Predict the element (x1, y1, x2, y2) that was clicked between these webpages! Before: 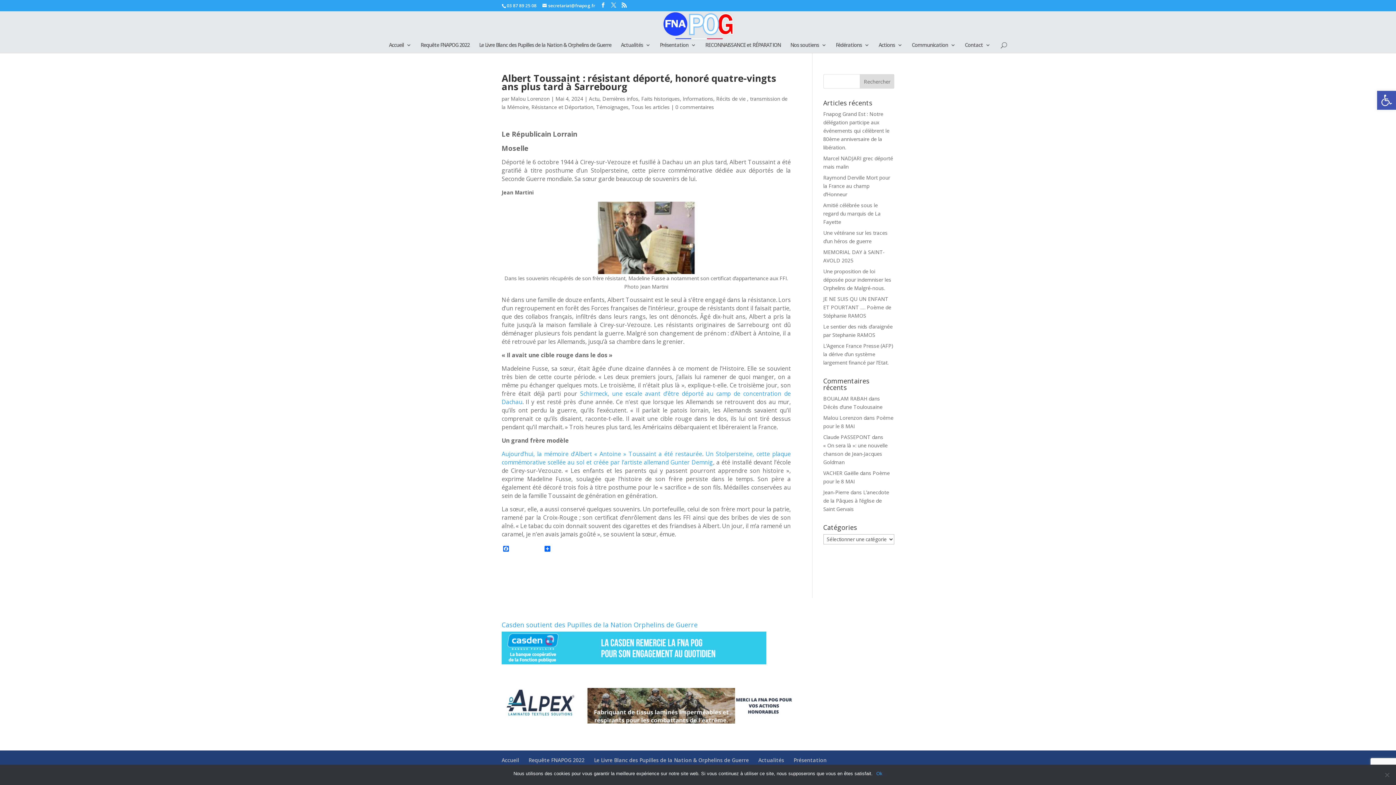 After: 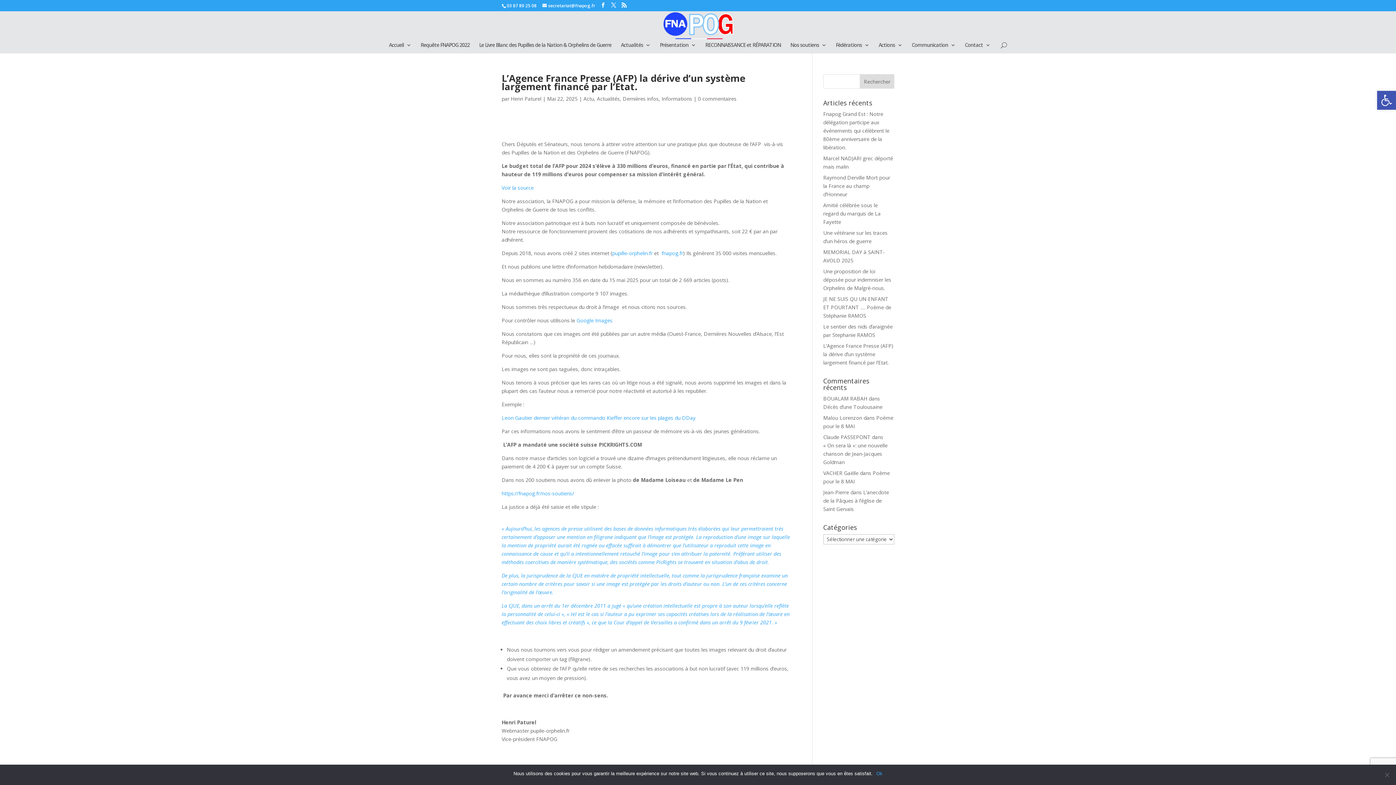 Action: bbox: (823, 342, 893, 366) label: L’Agence France Presse (AFP) la dérive d’un système largement financé par l’Etat.